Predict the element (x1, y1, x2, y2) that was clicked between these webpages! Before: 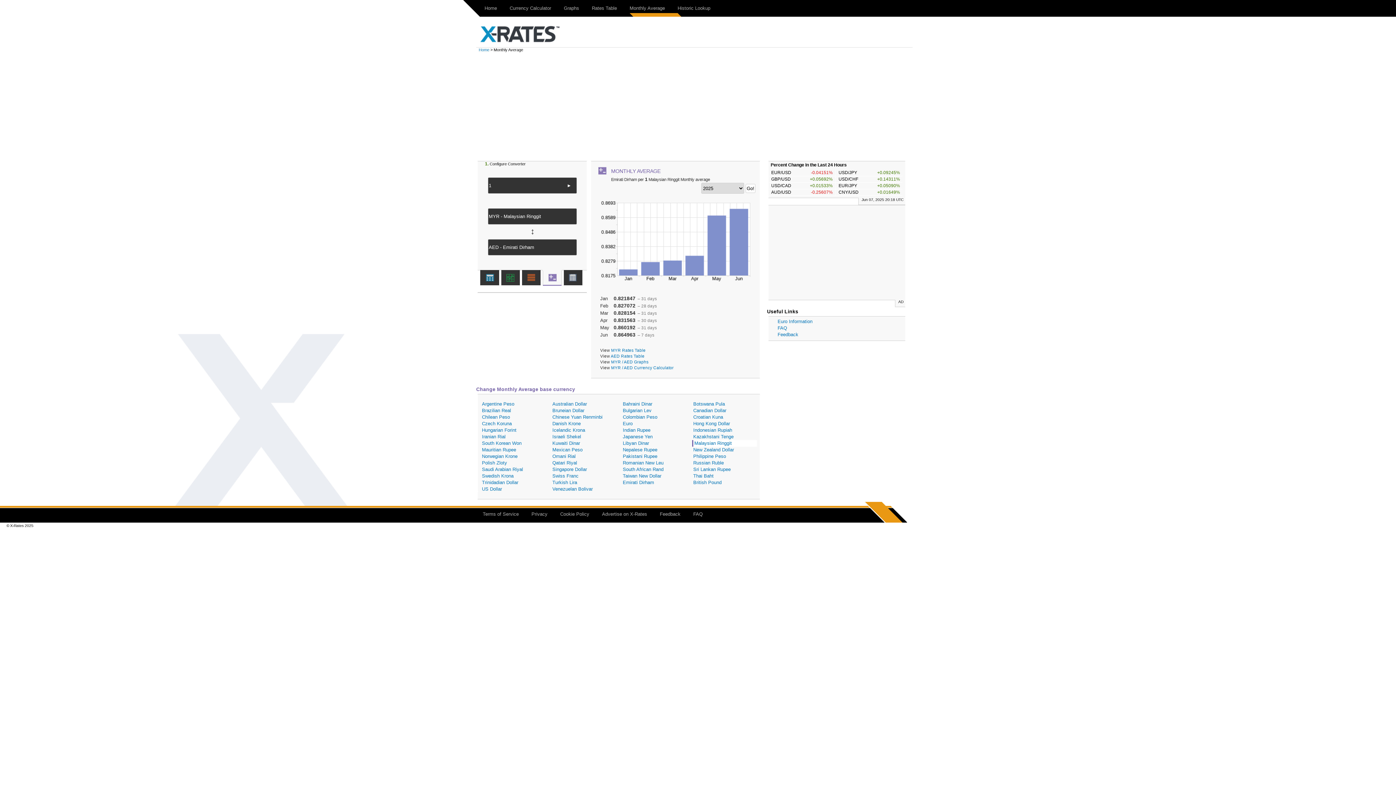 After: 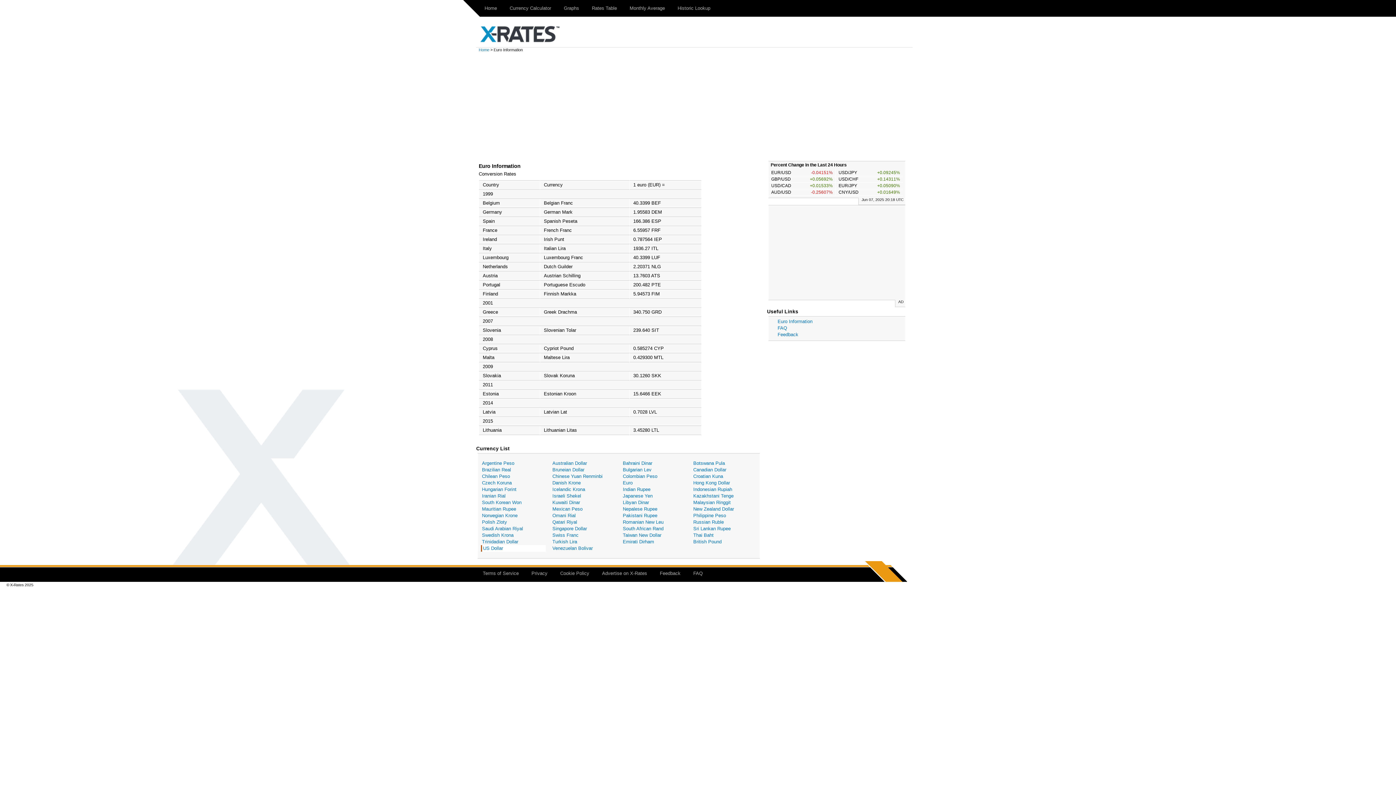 Action: bbox: (777, 318, 812, 324) label: Euro Information